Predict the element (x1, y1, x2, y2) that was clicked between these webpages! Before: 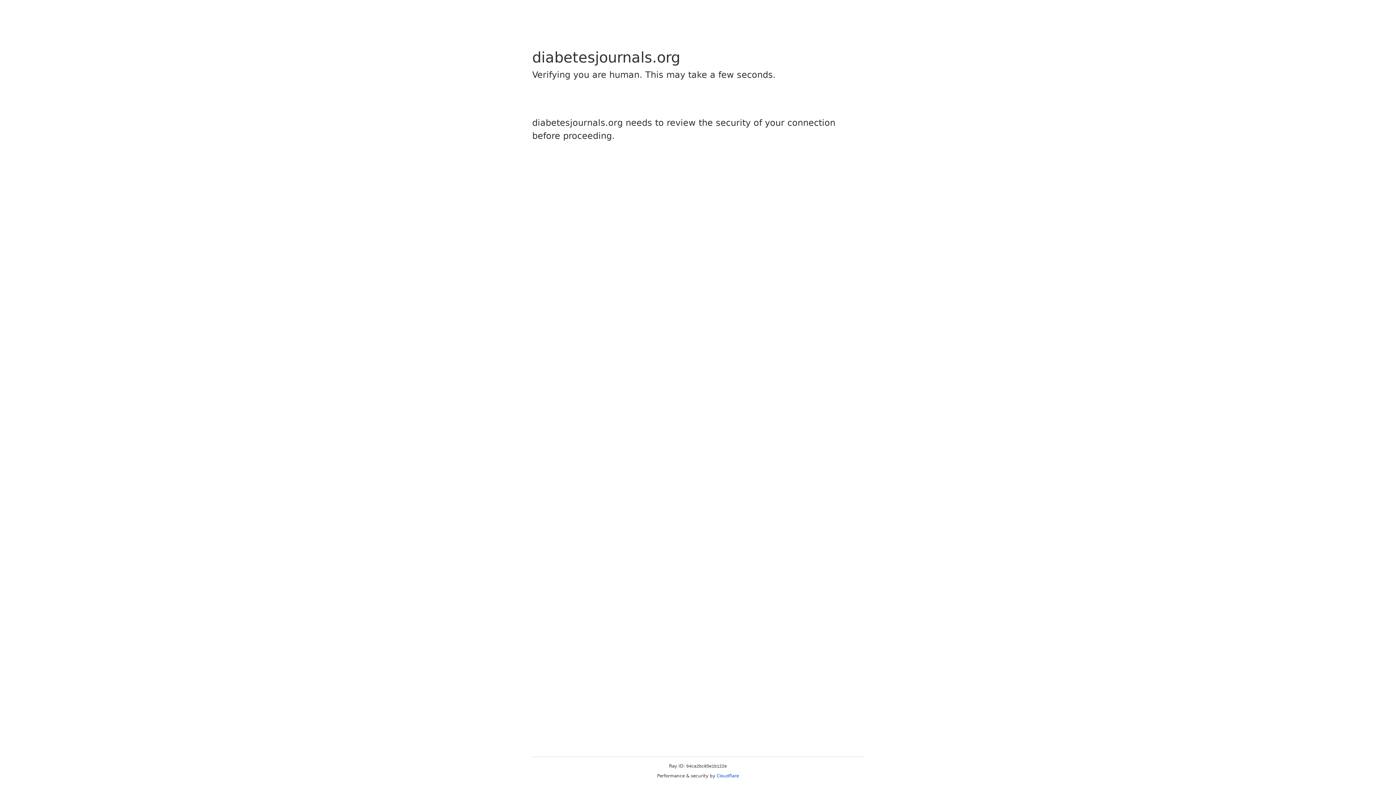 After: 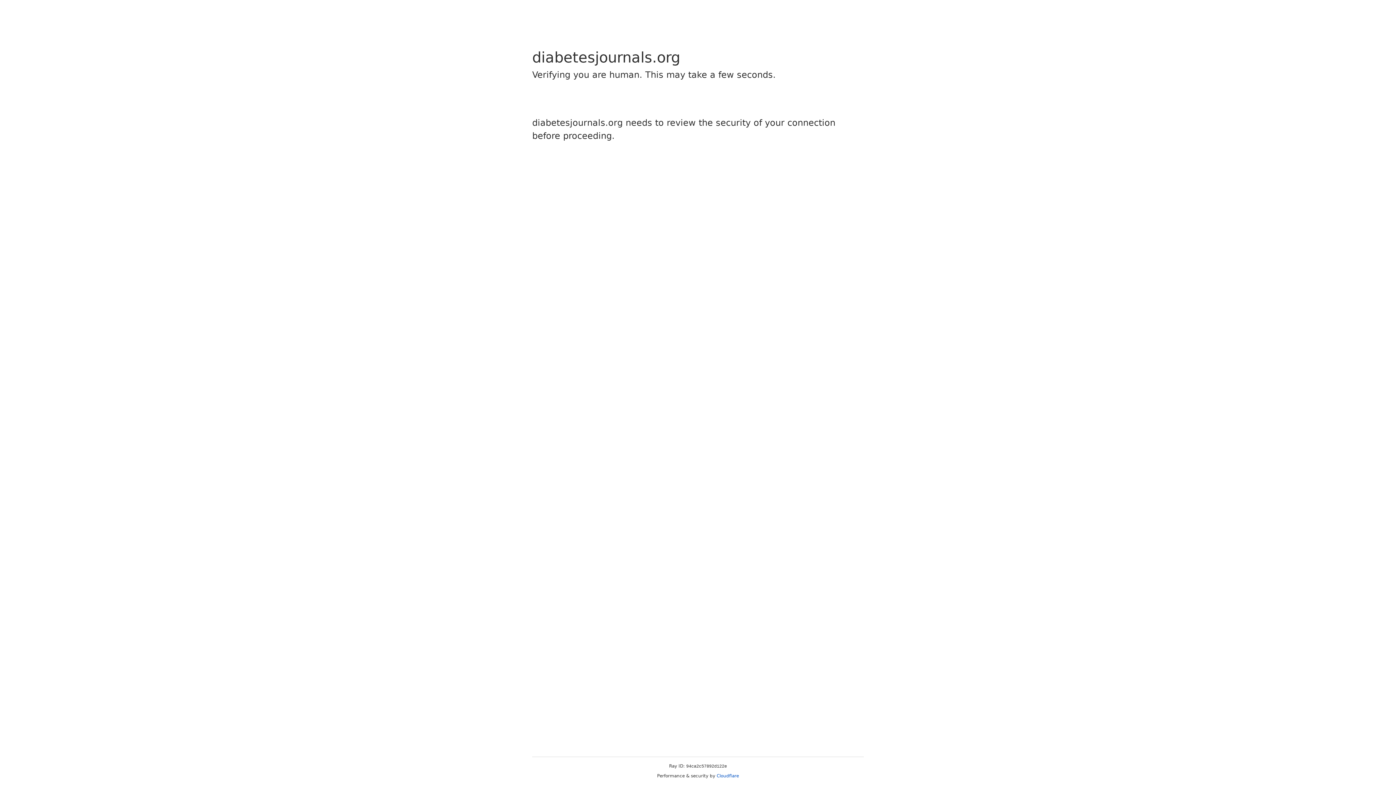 Action: label: Cloudflare bbox: (716, 773, 739, 778)